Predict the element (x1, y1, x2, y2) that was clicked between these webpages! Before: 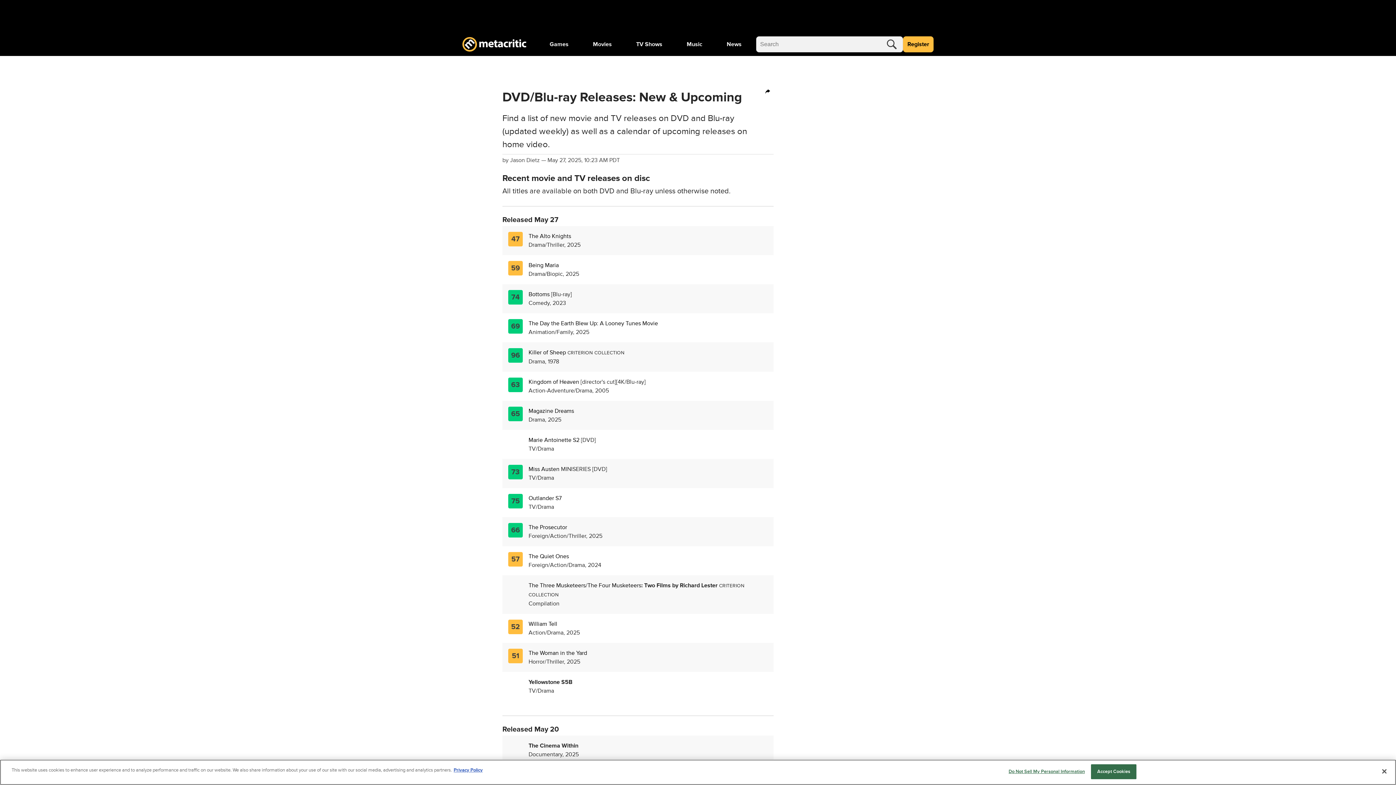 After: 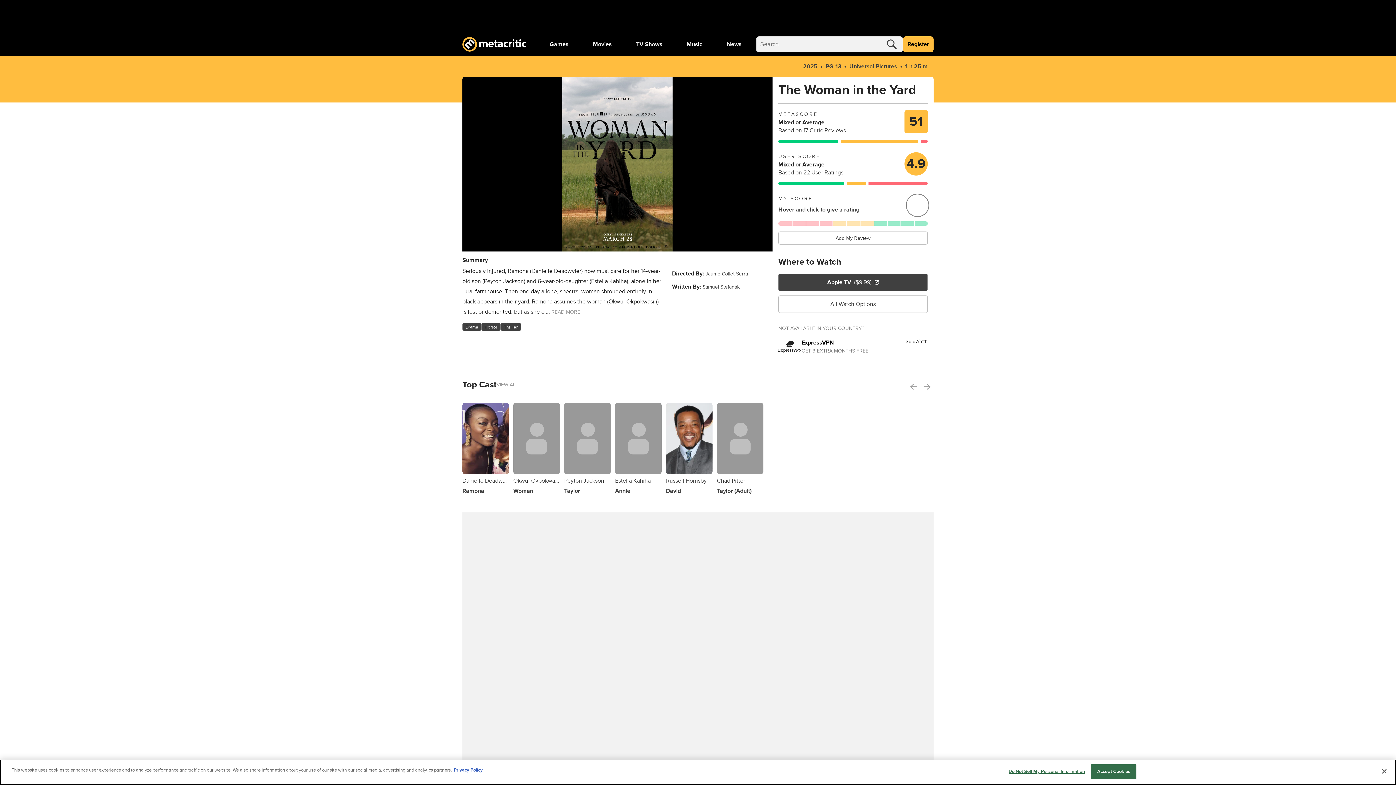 Action: label: The Woman in the Yard bbox: (528, 649, 587, 657)